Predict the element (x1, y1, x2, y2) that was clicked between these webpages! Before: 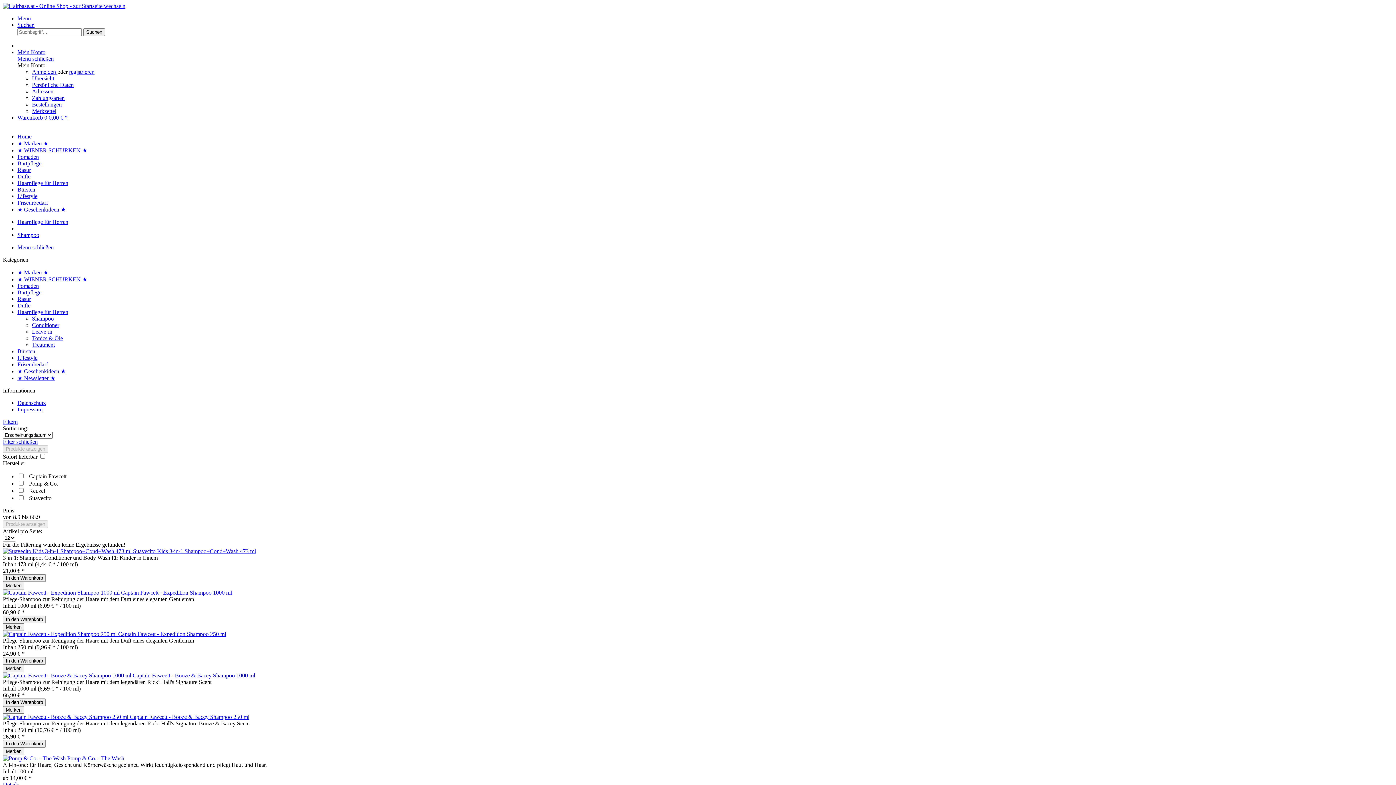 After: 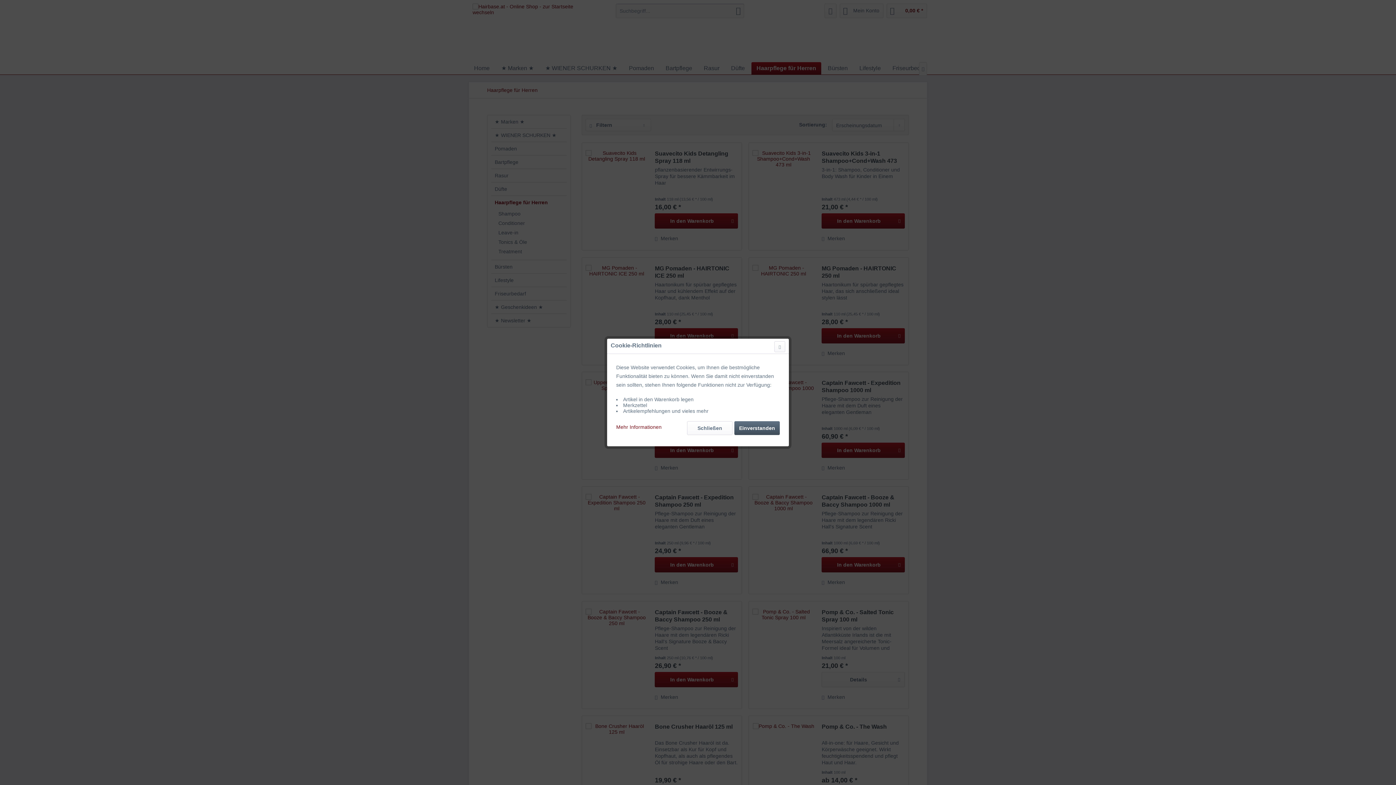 Action: bbox: (17, 180, 68, 186) label: Haarpflege für Herren